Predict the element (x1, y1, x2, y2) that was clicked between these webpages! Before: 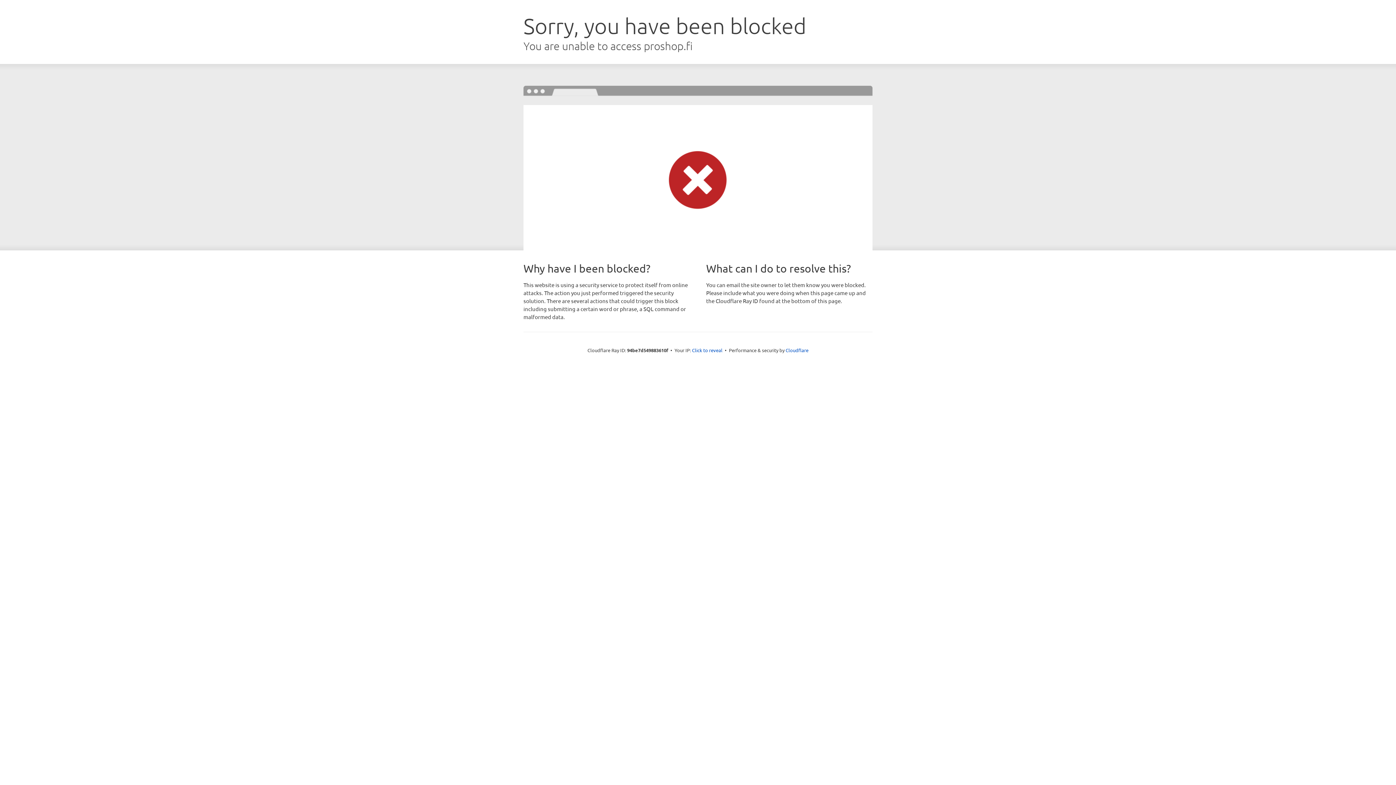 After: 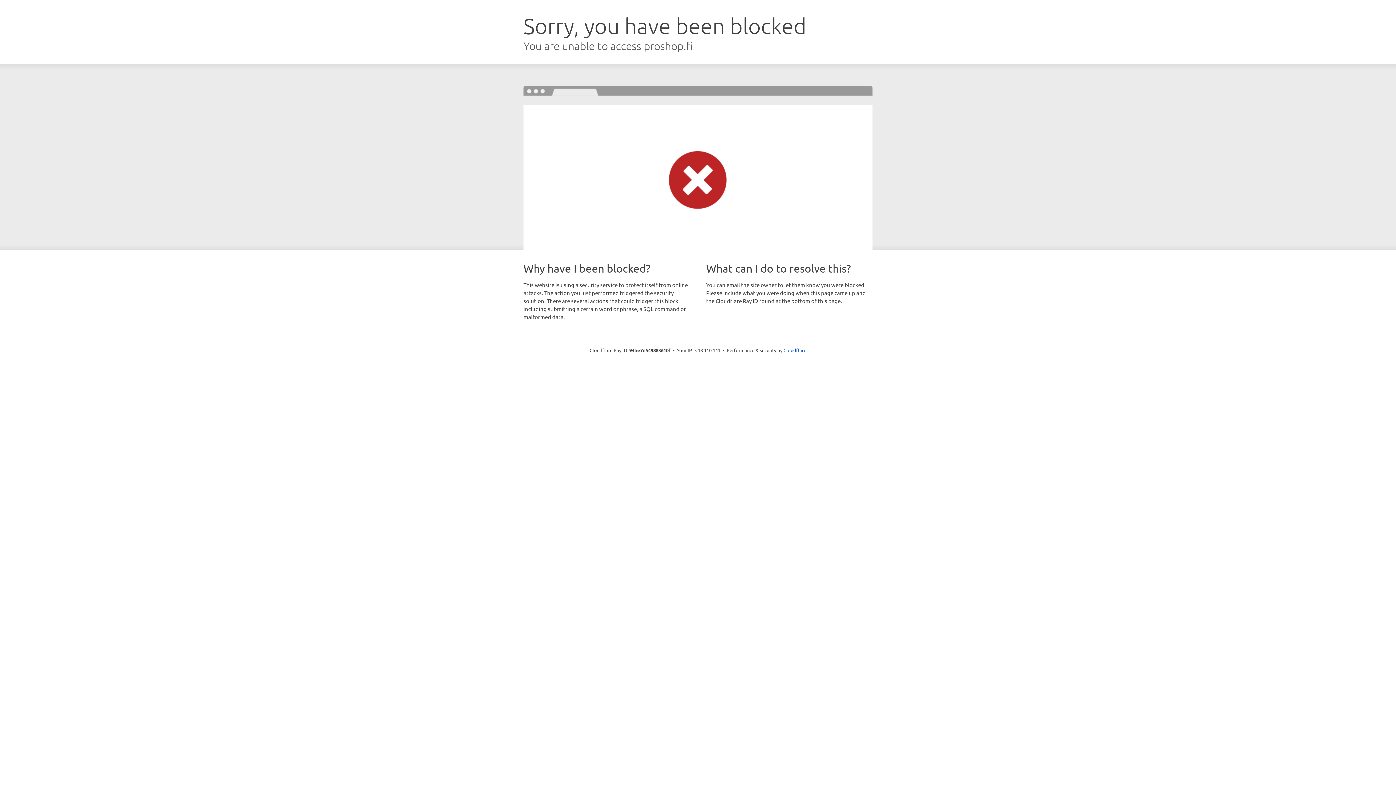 Action: bbox: (692, 346, 722, 353) label: Click to reveal